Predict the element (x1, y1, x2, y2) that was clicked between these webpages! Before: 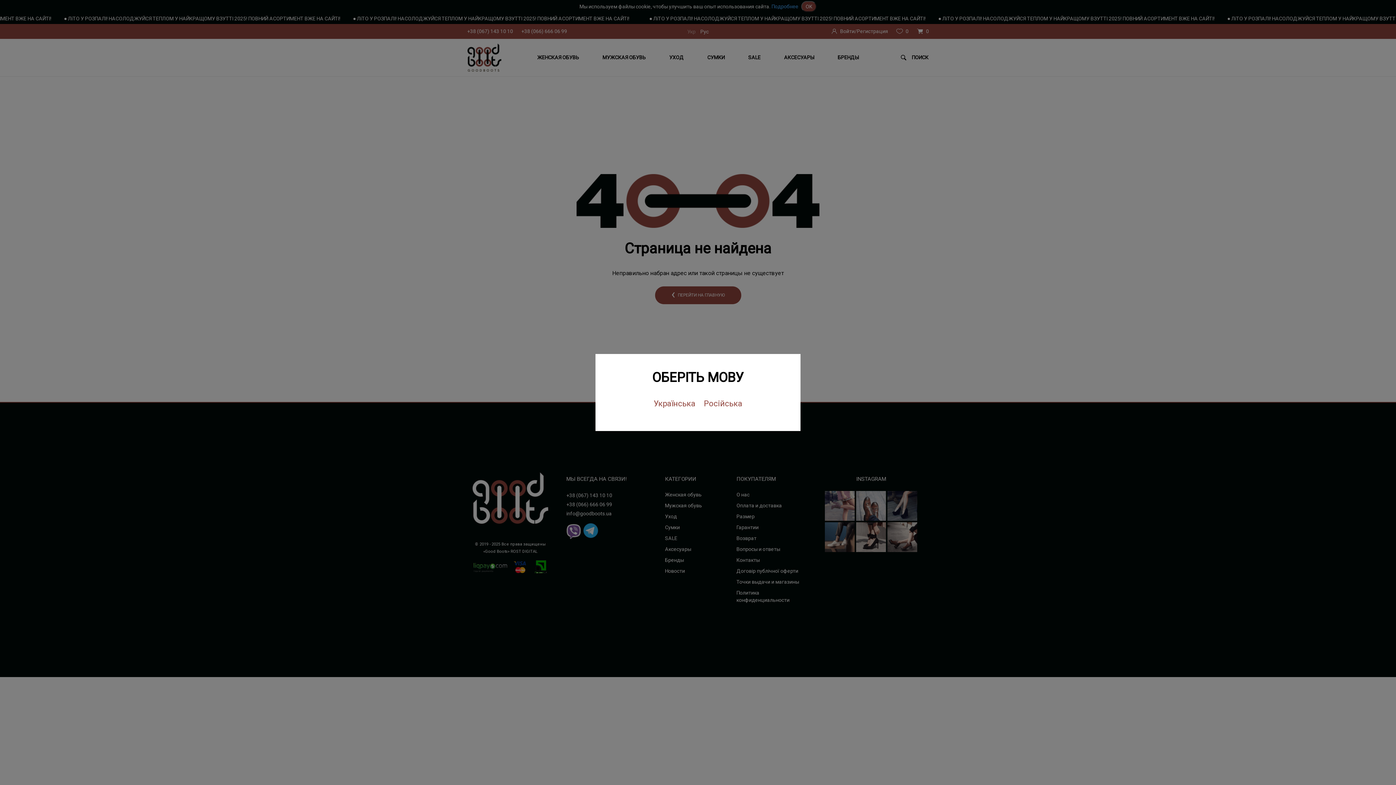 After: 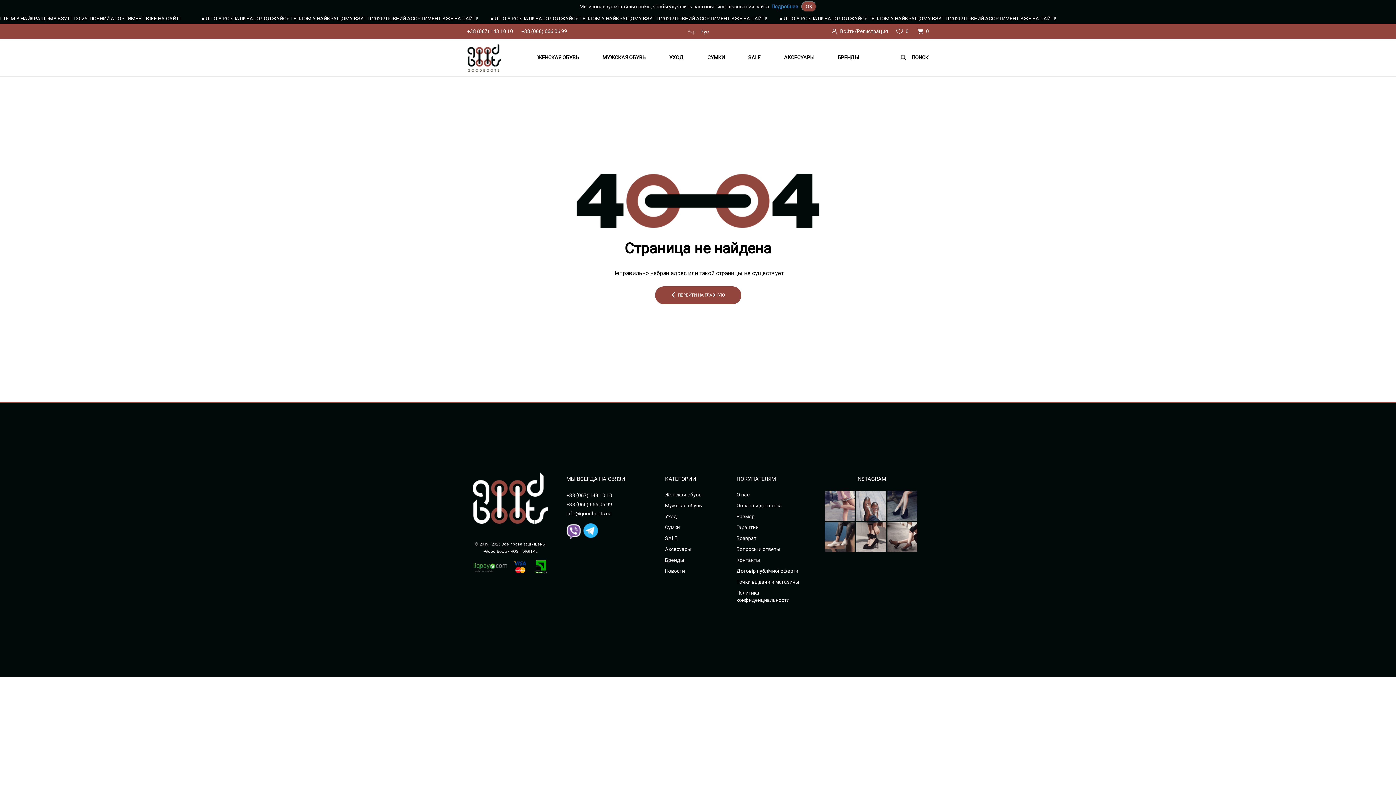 Action: label: Російська bbox: (700, 395, 746, 412)